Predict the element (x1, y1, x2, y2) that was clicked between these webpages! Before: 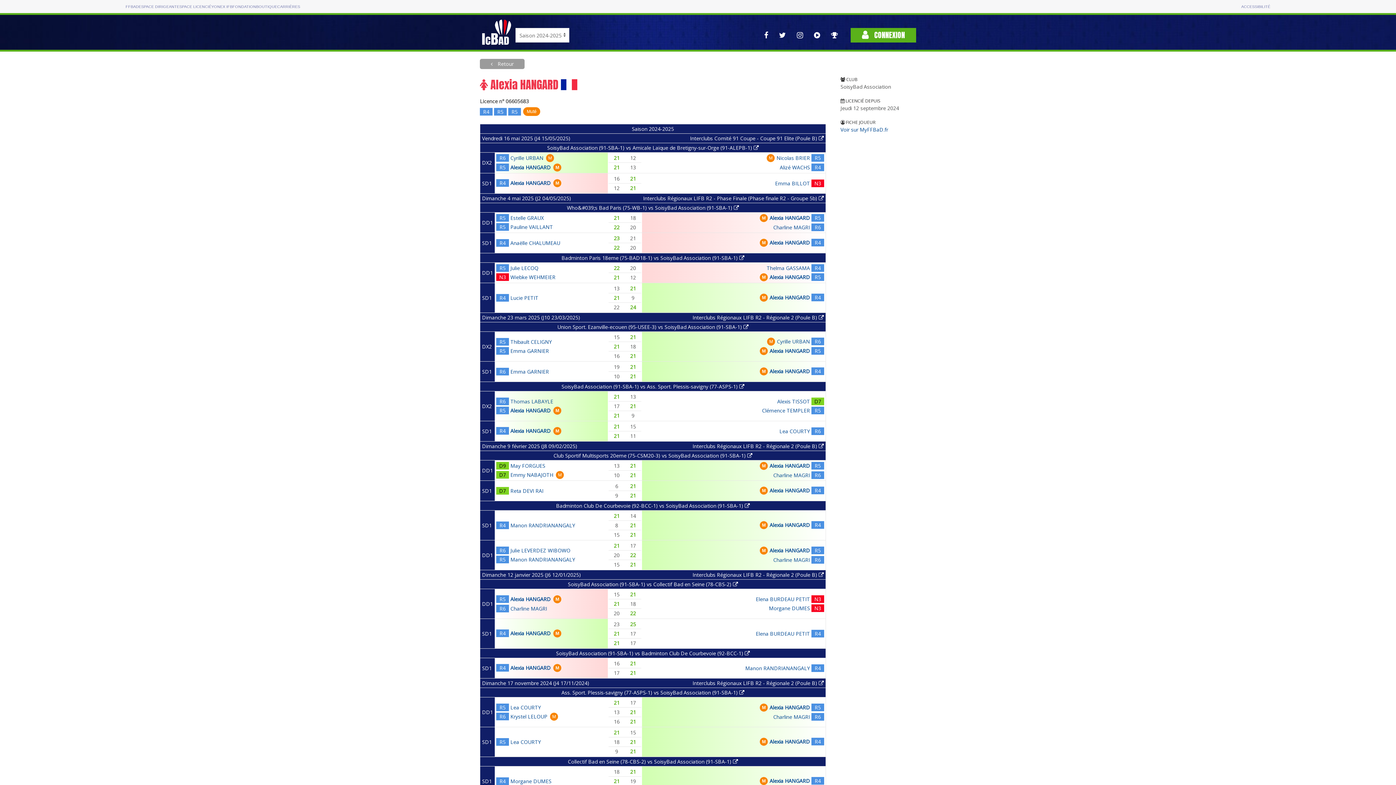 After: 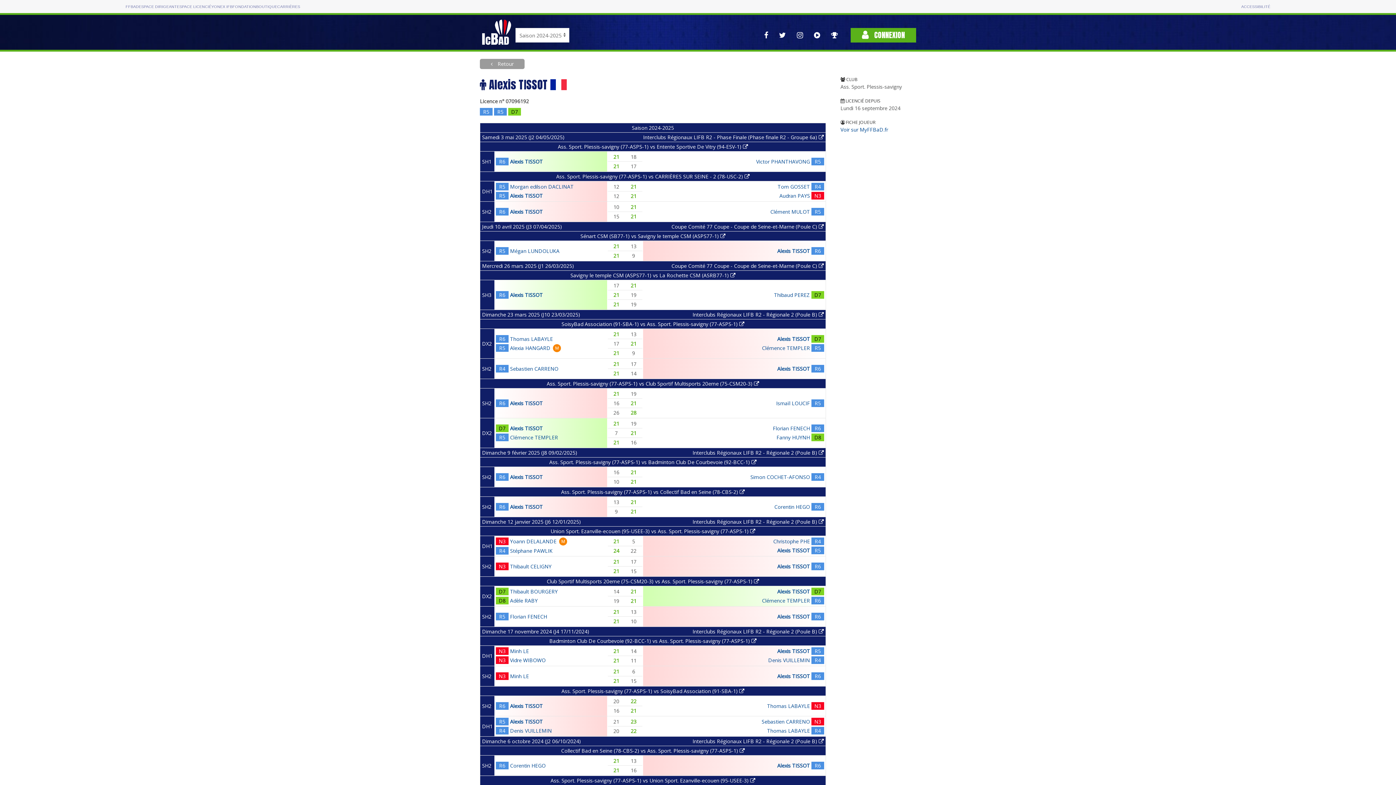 Action: bbox: (777, 398, 810, 405) label: Alexis TISSOT